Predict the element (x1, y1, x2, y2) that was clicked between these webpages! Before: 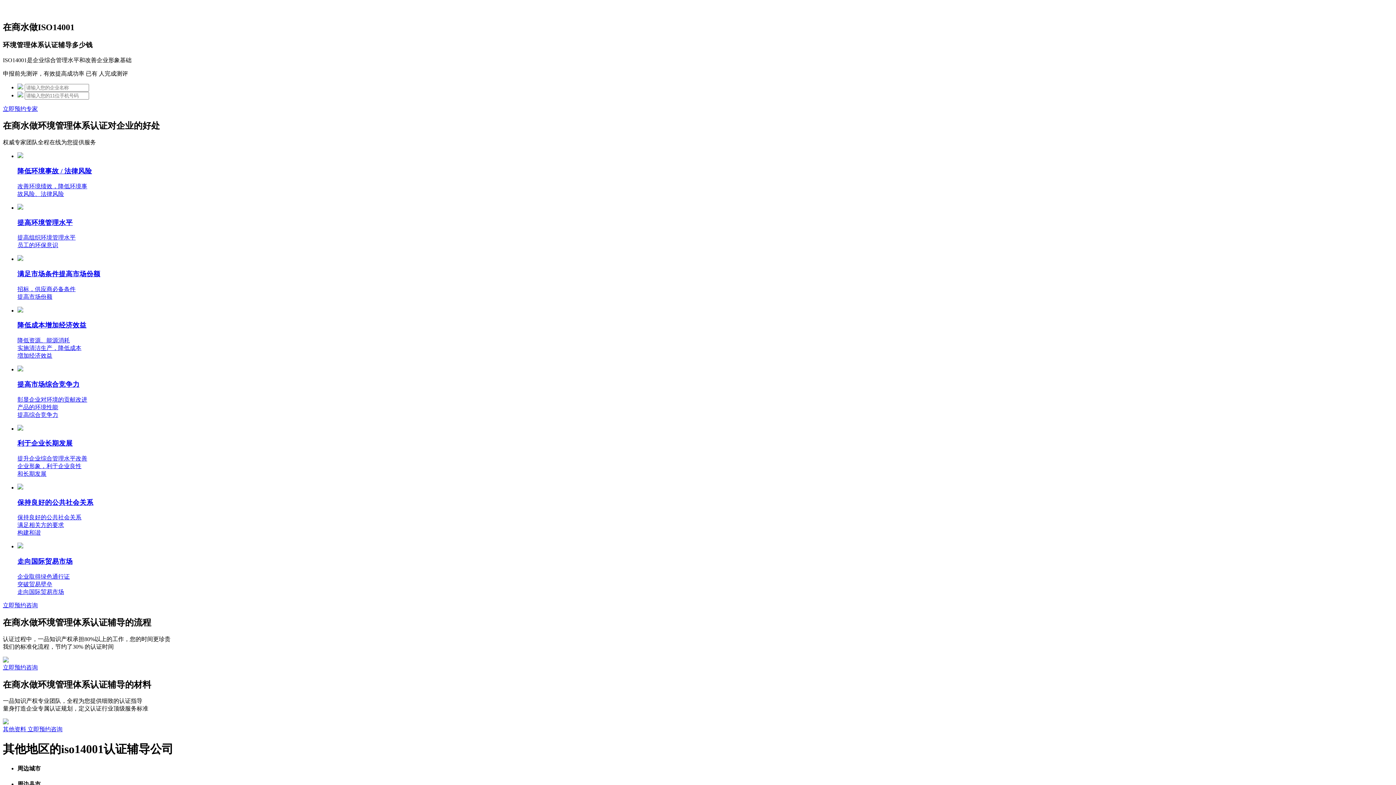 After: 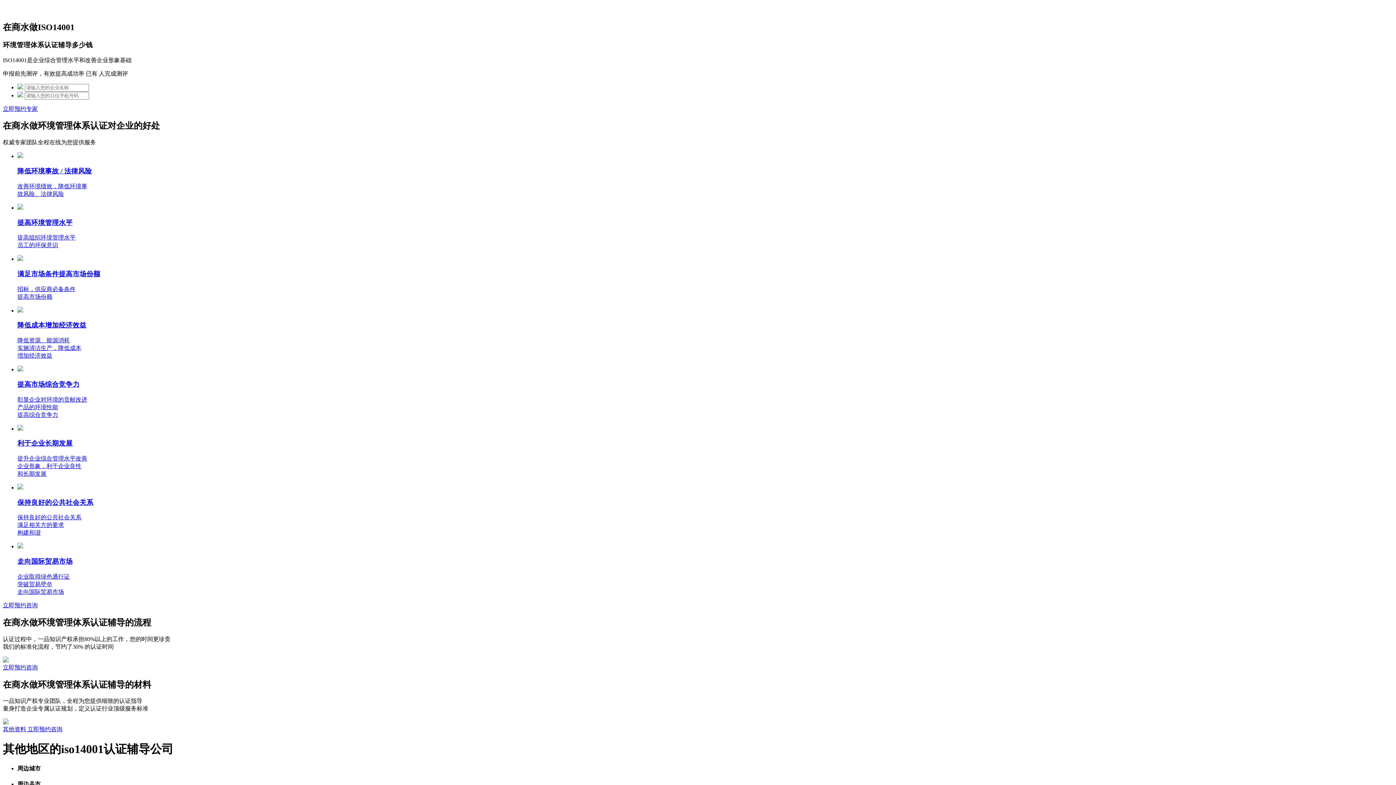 Action: label: 满足市场条件提高市场份额

招标，供应商必备条件
提高市场份额 bbox: (17, 255, 1393, 300)